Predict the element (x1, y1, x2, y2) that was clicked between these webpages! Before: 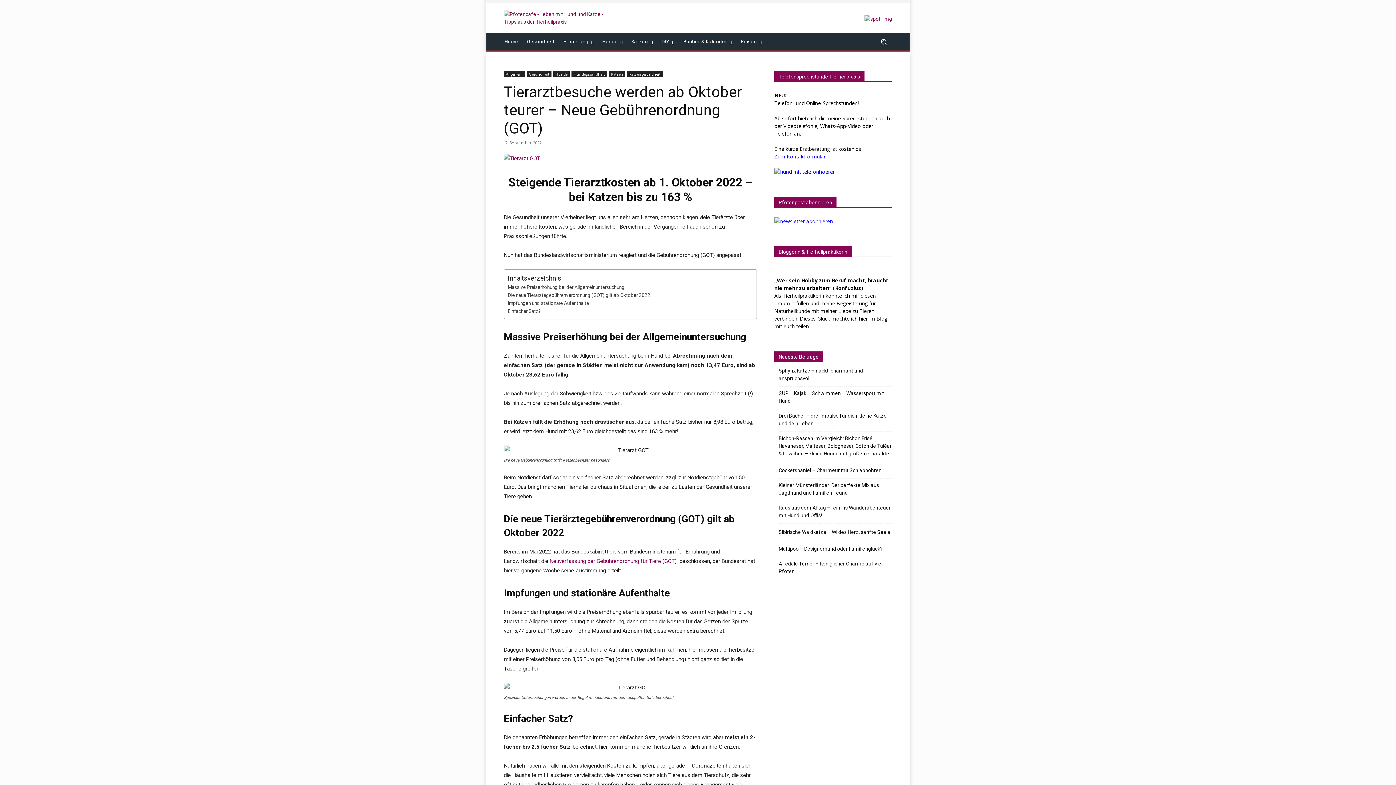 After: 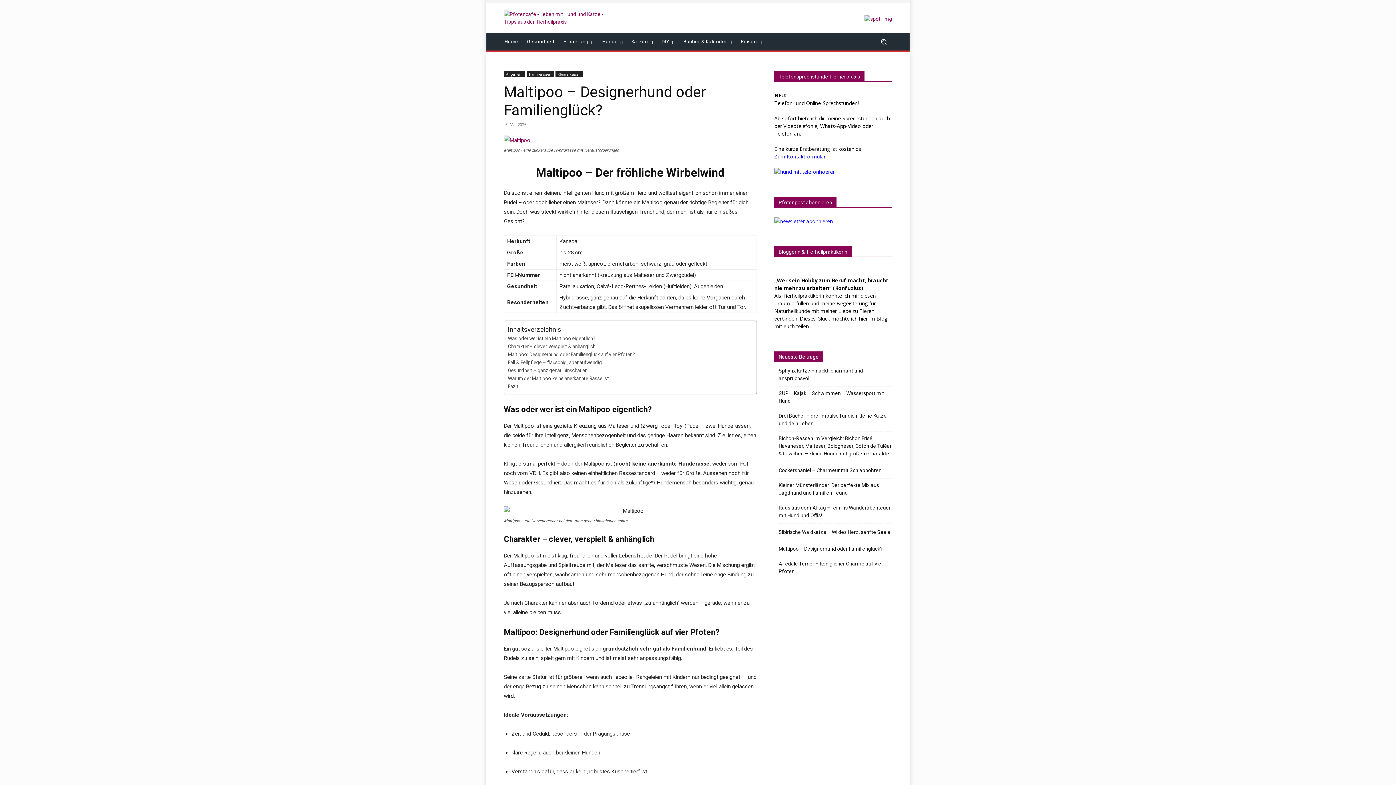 Action: label: Maltipoo – Designerhund oder Familienglück? bbox: (778, 545, 882, 553)